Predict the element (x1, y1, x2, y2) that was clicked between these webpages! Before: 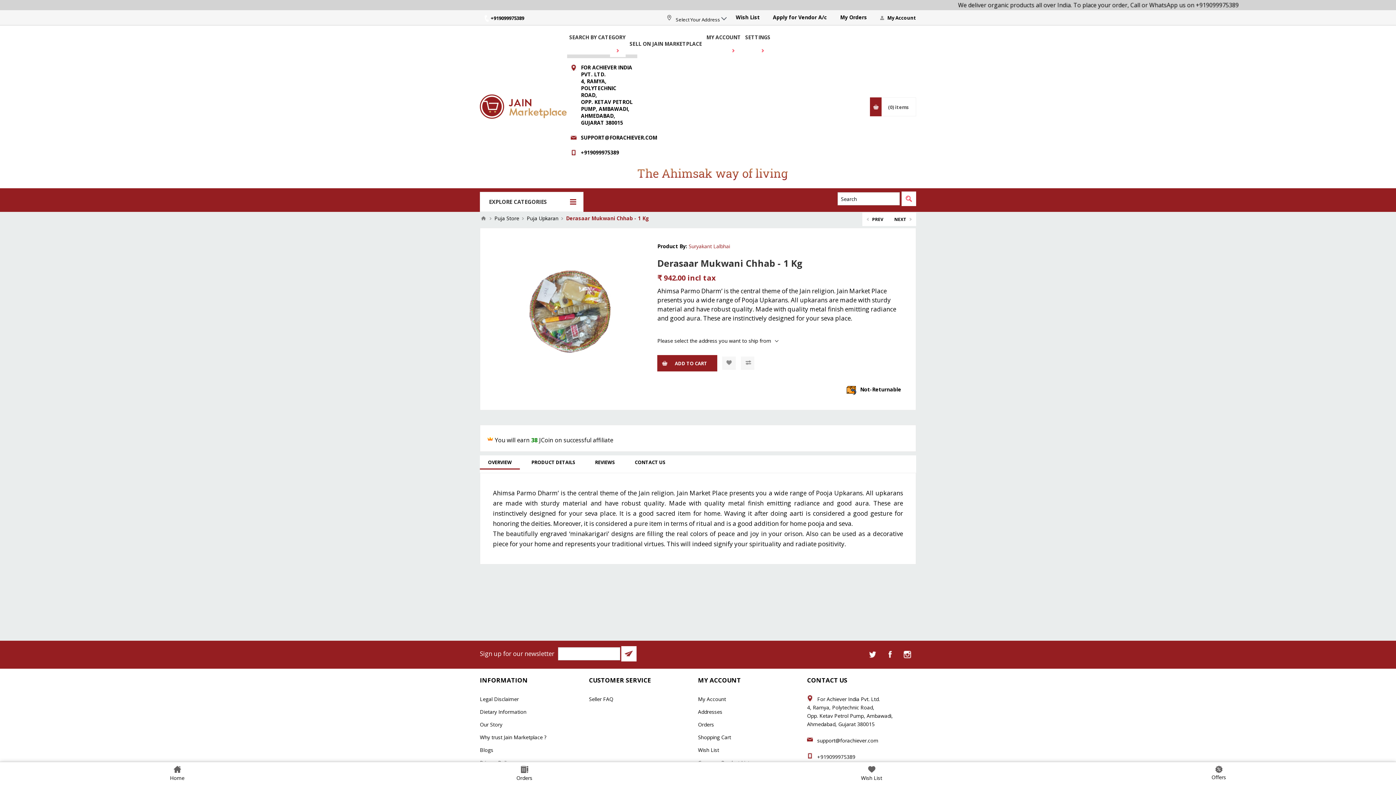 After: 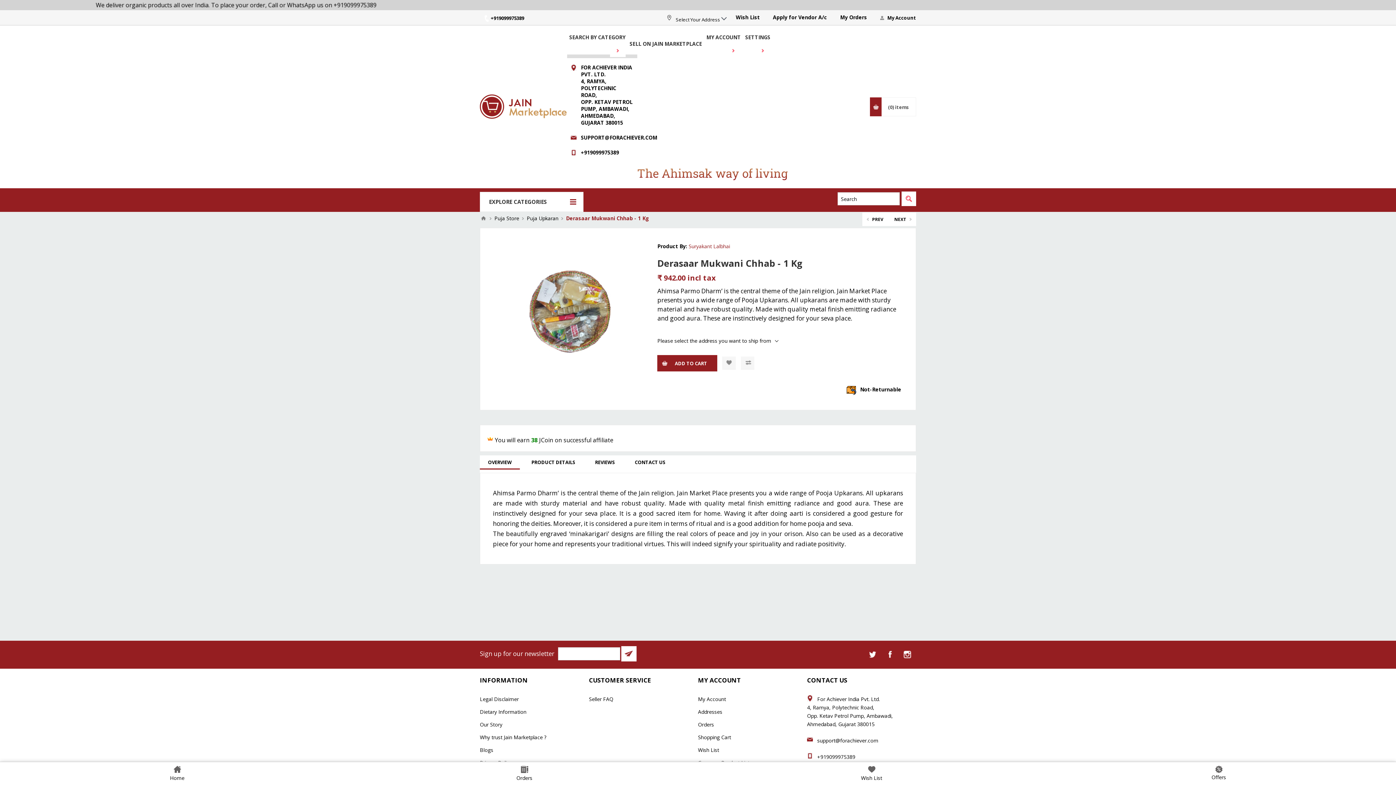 Action: label: +919099975389 bbox: (490, 10, 524, 26)